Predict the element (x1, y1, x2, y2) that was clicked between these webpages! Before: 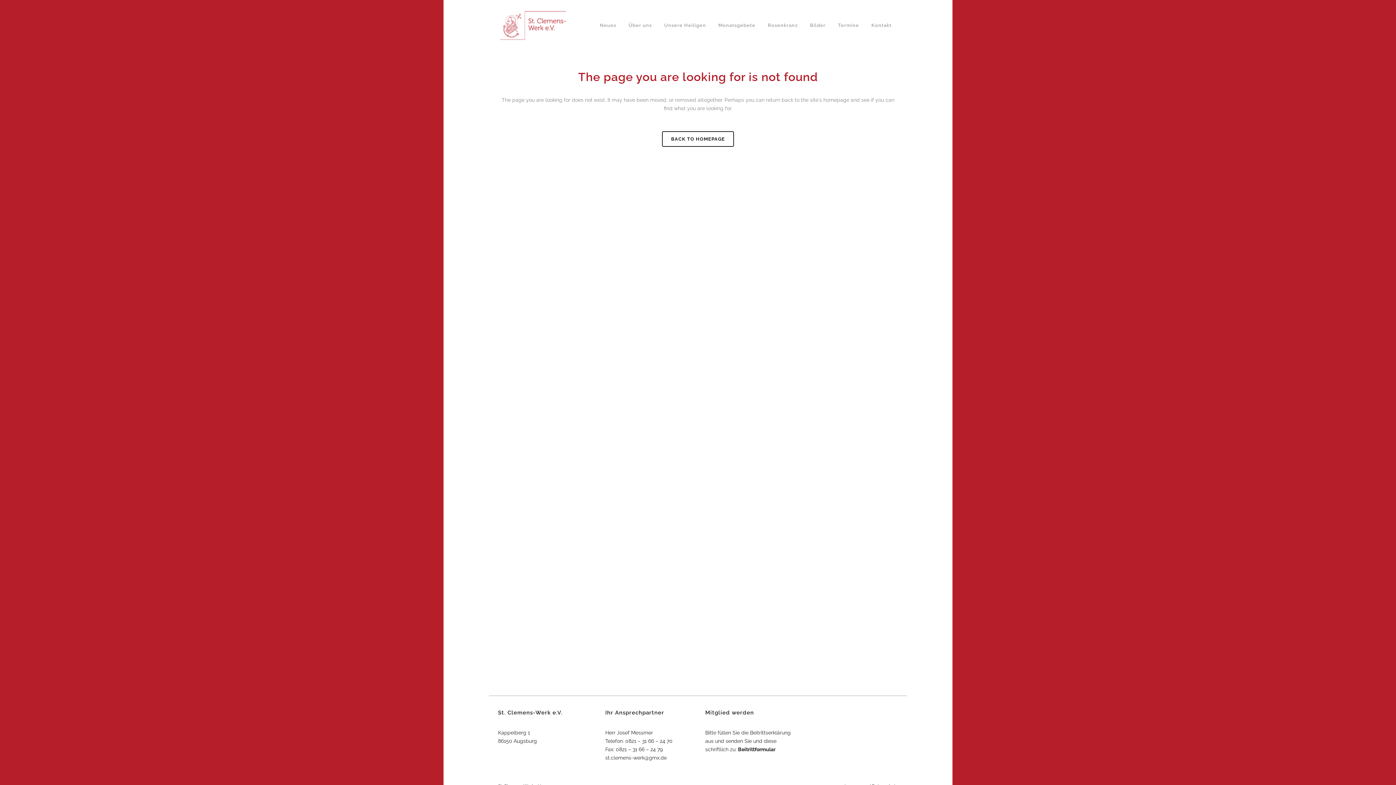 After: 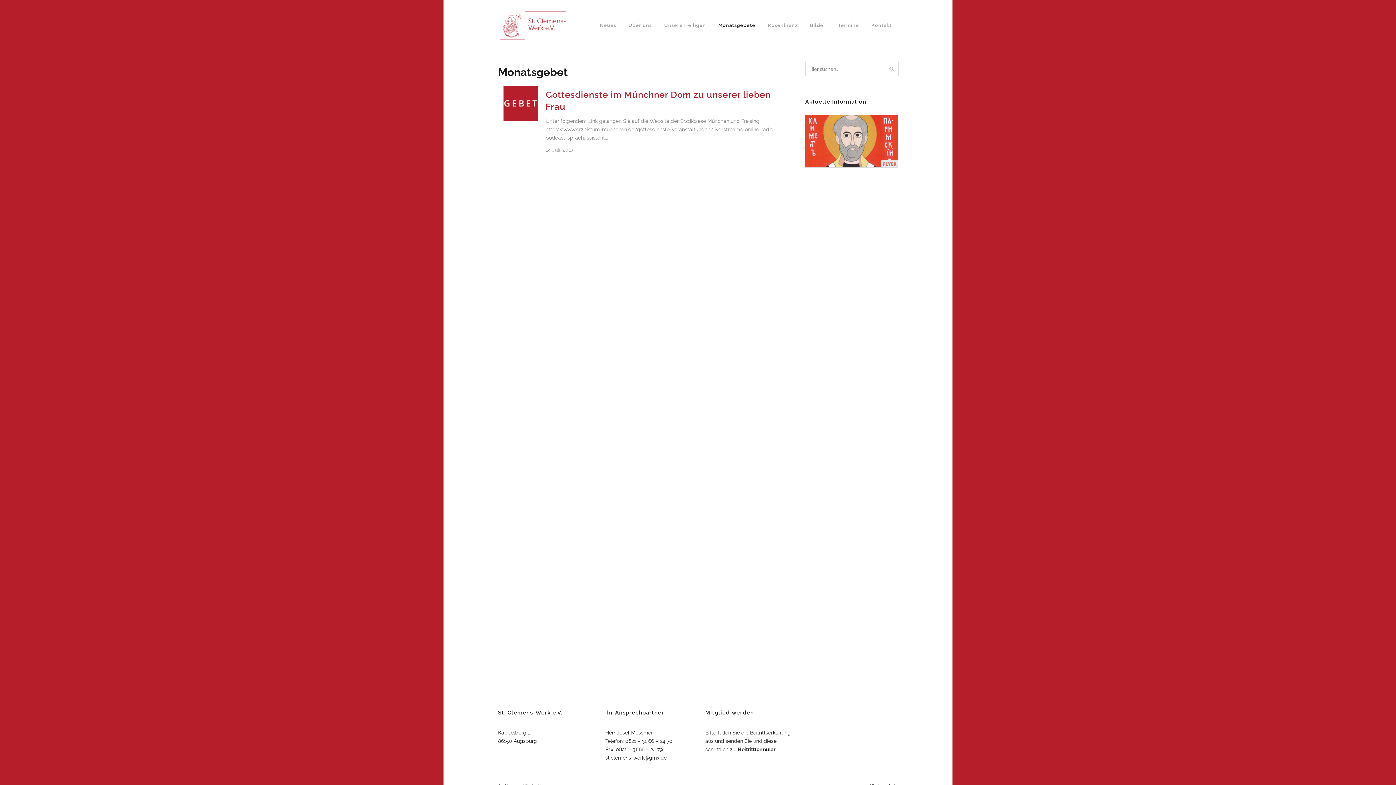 Action: label: Monatsgebete bbox: (712, 7, 761, 43)